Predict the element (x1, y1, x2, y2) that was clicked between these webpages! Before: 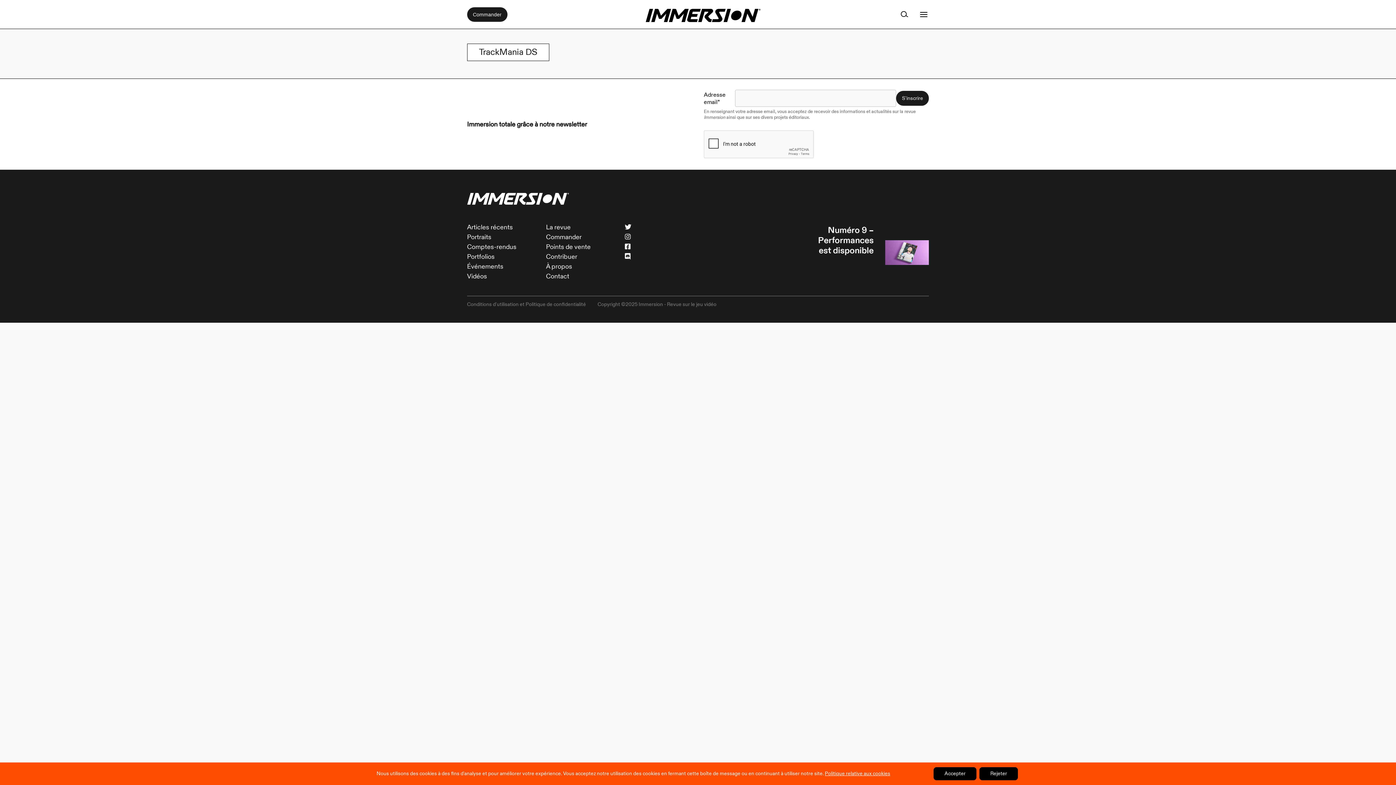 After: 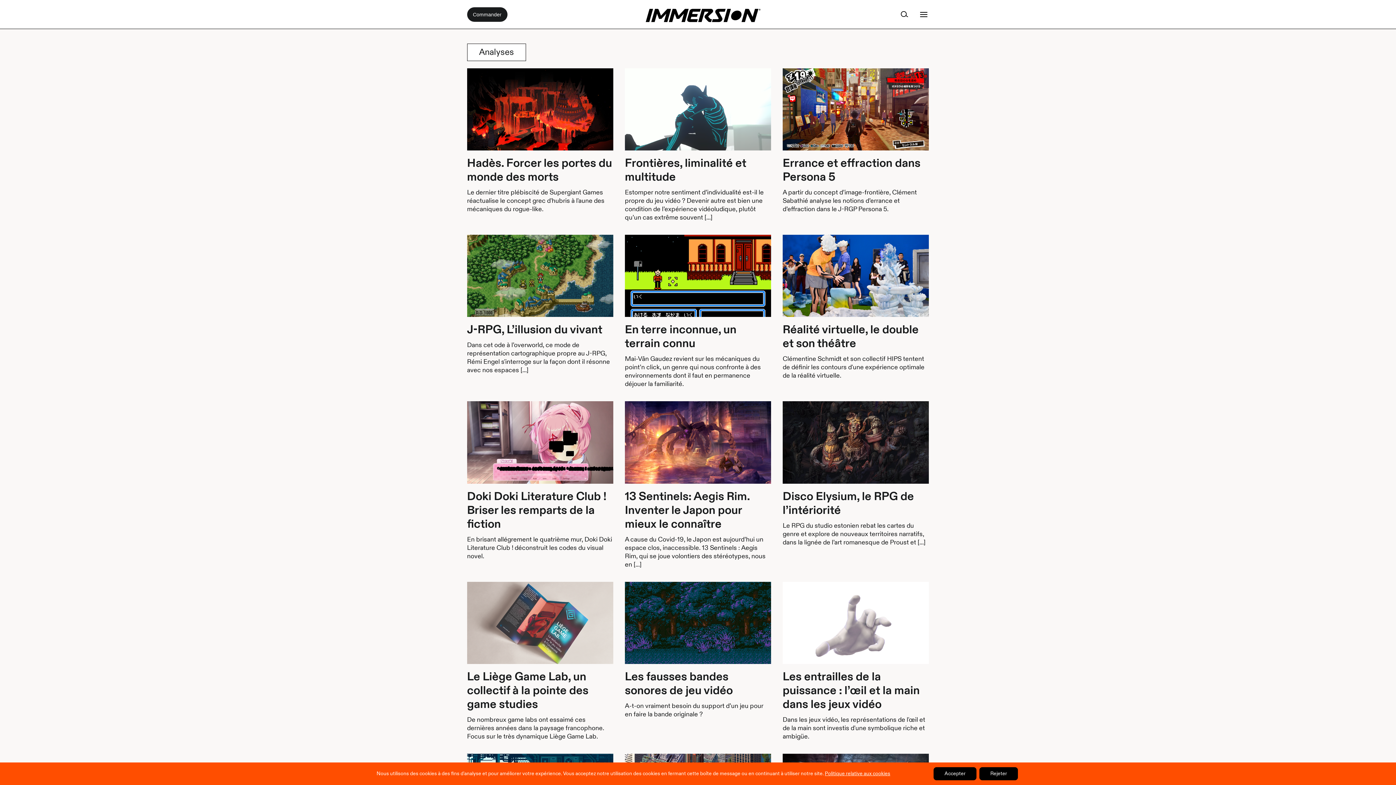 Action: bbox: (467, 223, 513, 231) label: Articles récents